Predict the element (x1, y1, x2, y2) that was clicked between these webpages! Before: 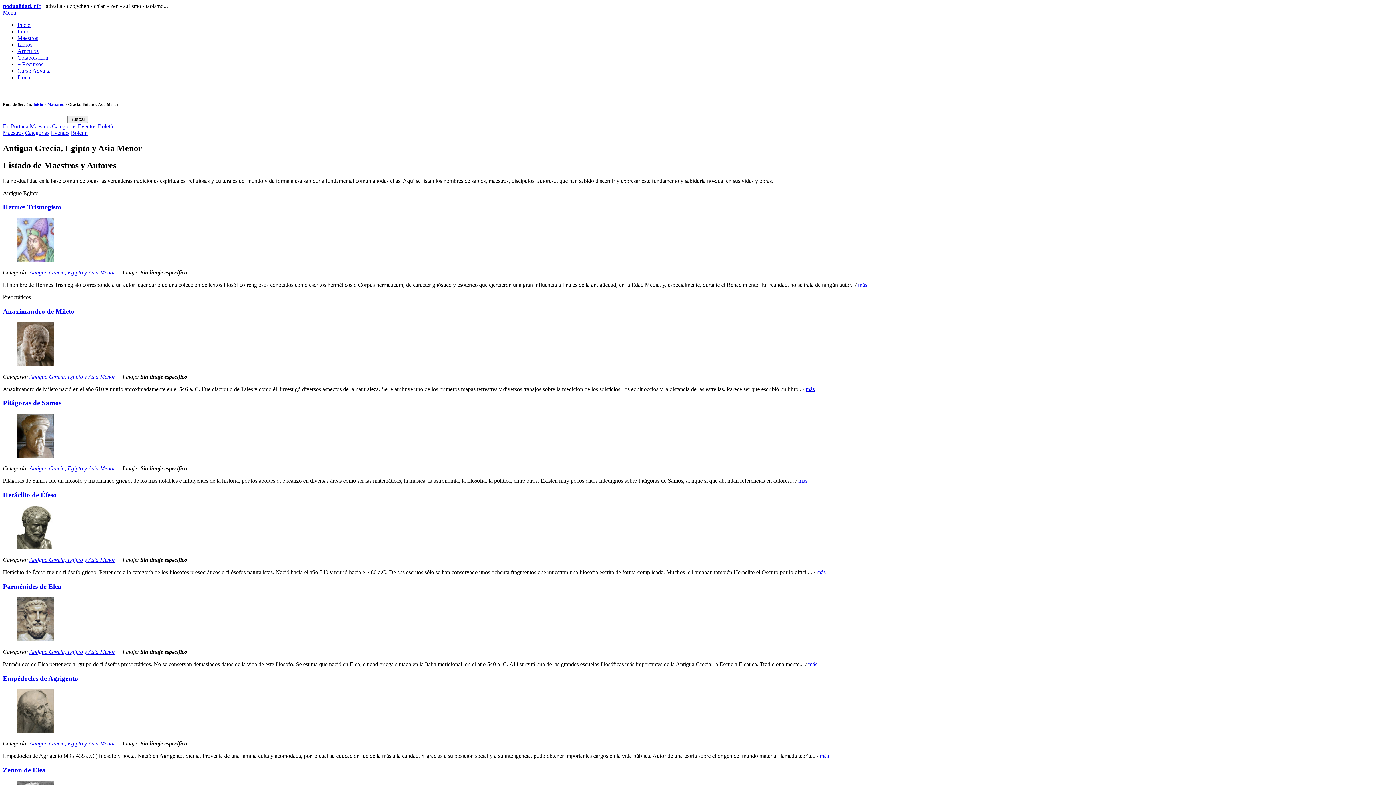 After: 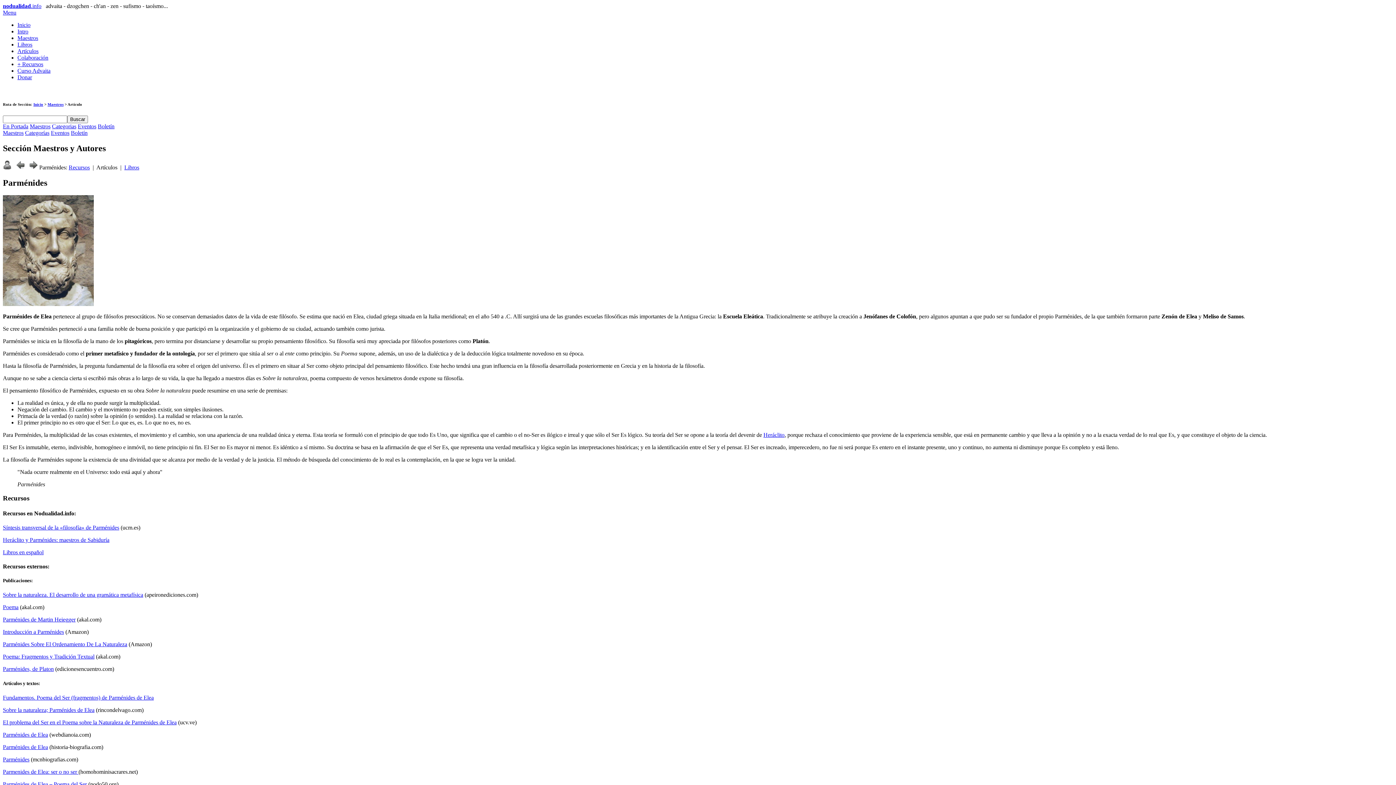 Action: label: más bbox: (808, 661, 817, 667)